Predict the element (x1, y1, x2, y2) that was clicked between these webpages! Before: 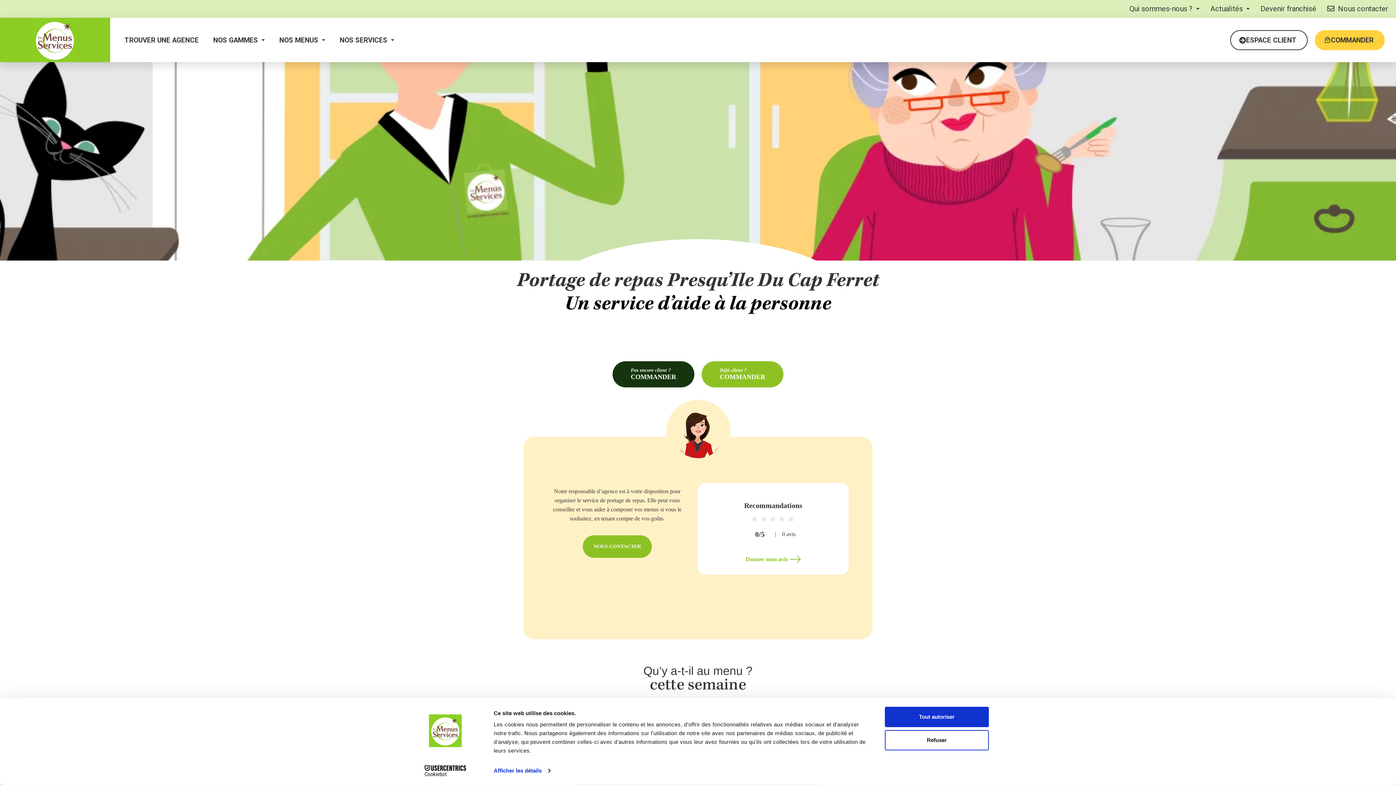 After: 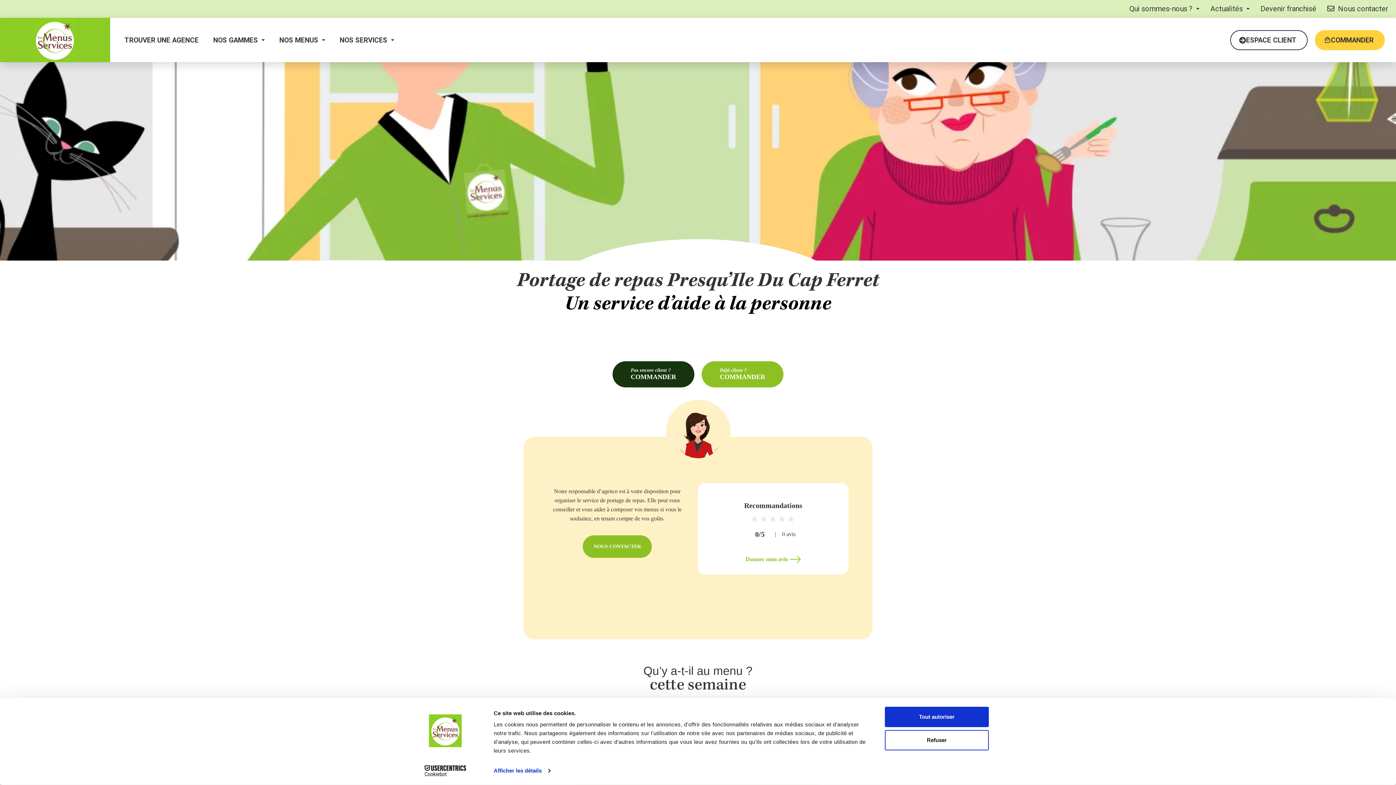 Action: bbox: (413, 765, 477, 776) label: Cookiebot - opens in a new window